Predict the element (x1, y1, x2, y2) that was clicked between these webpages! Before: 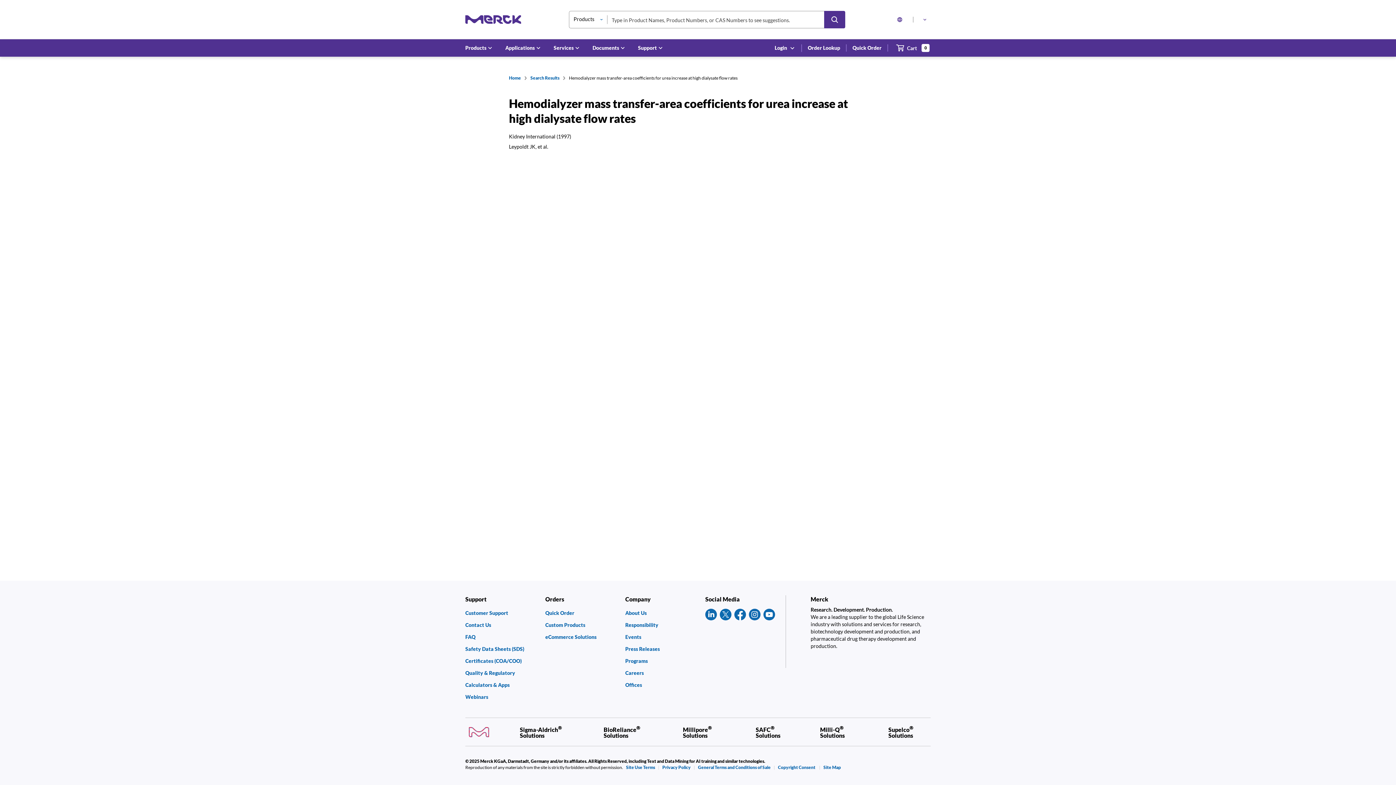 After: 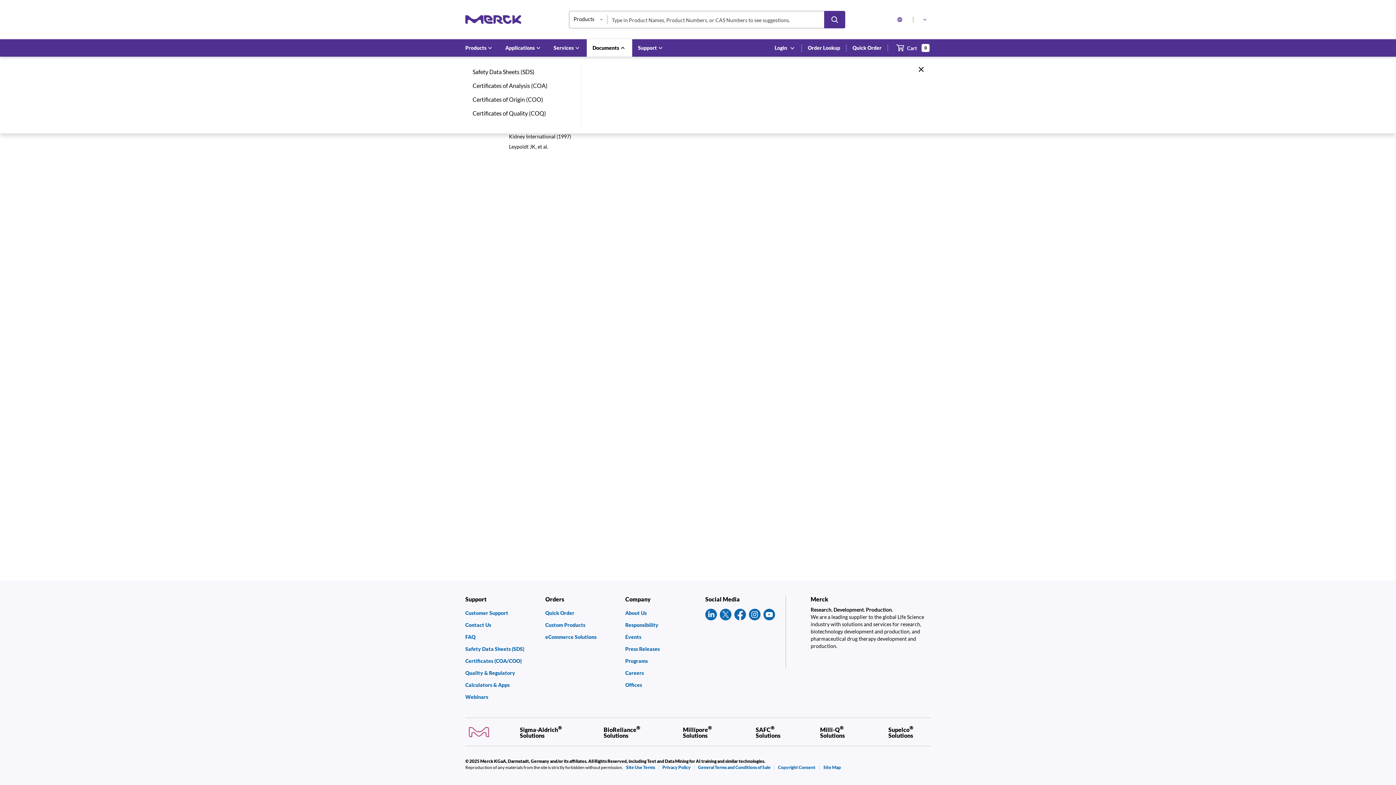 Action: label: Documents bbox: (586, 39, 632, 56)